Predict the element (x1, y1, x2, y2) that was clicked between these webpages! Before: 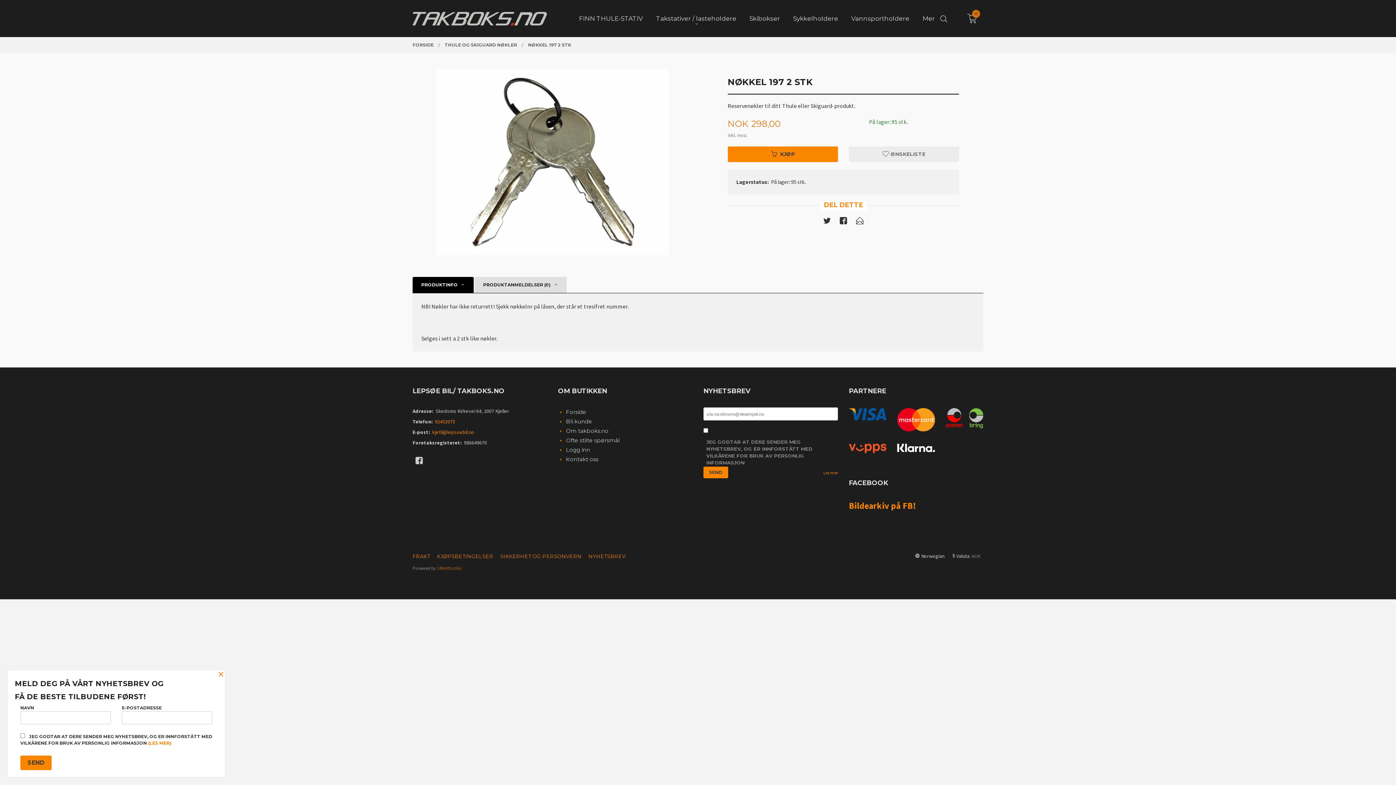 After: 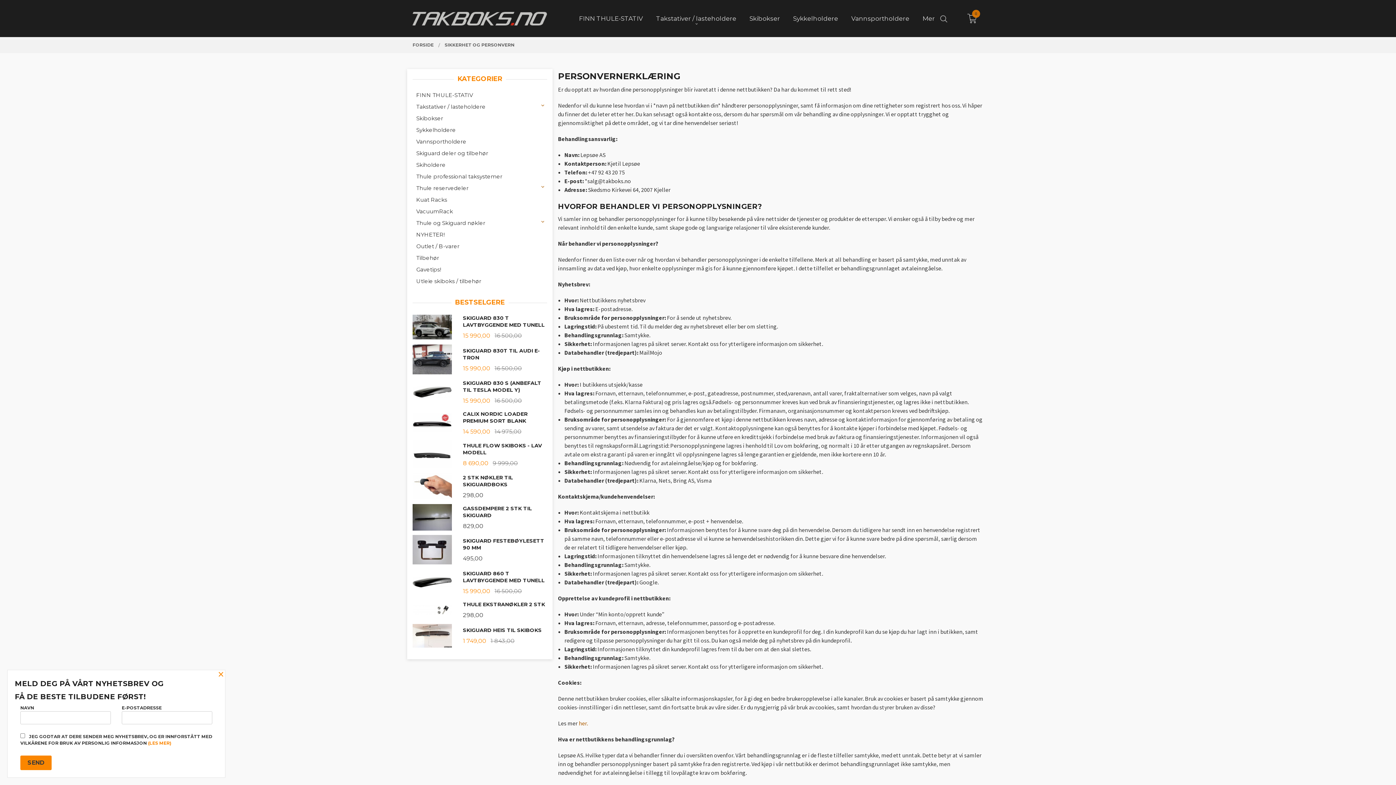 Action: label: SIKKERHET OG PERSONVERN bbox: (497, 553, 584, 560)